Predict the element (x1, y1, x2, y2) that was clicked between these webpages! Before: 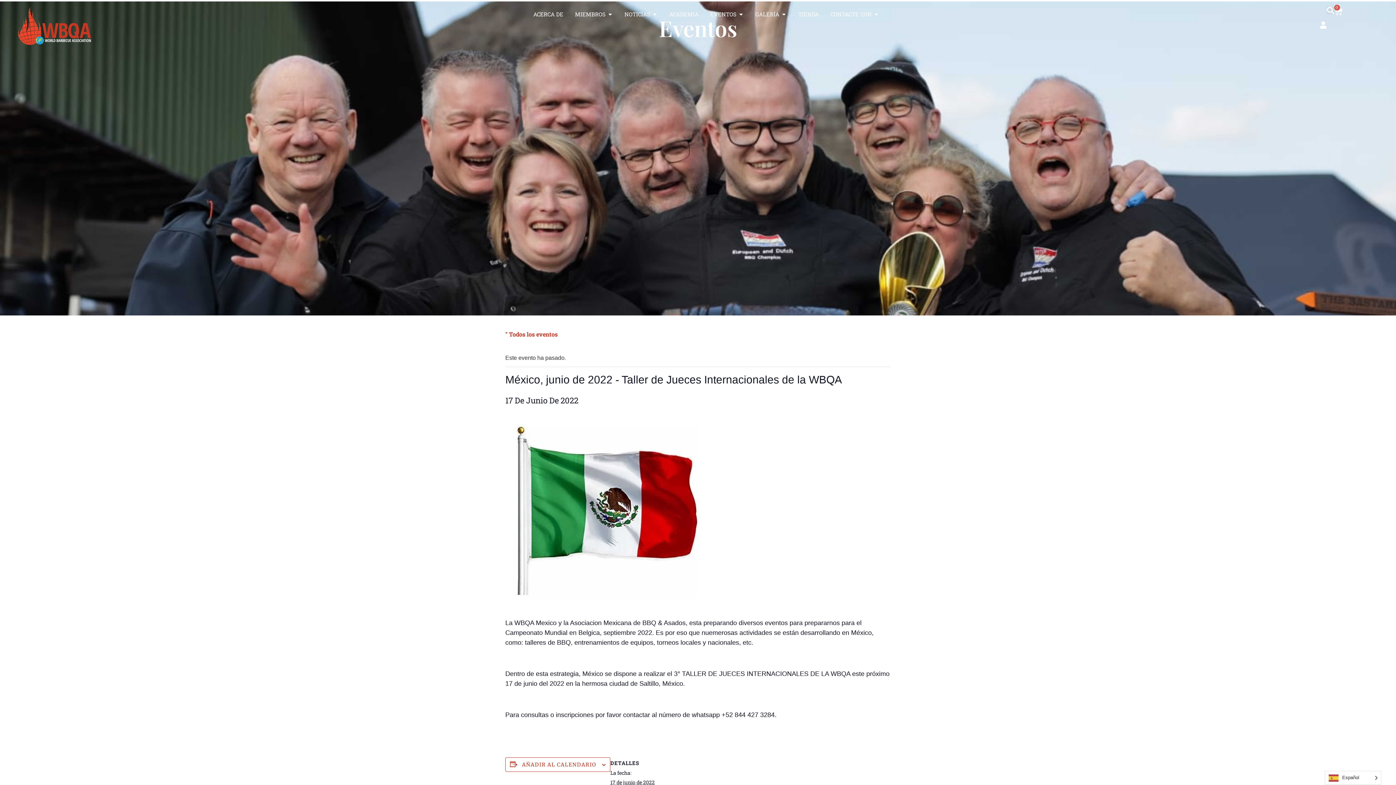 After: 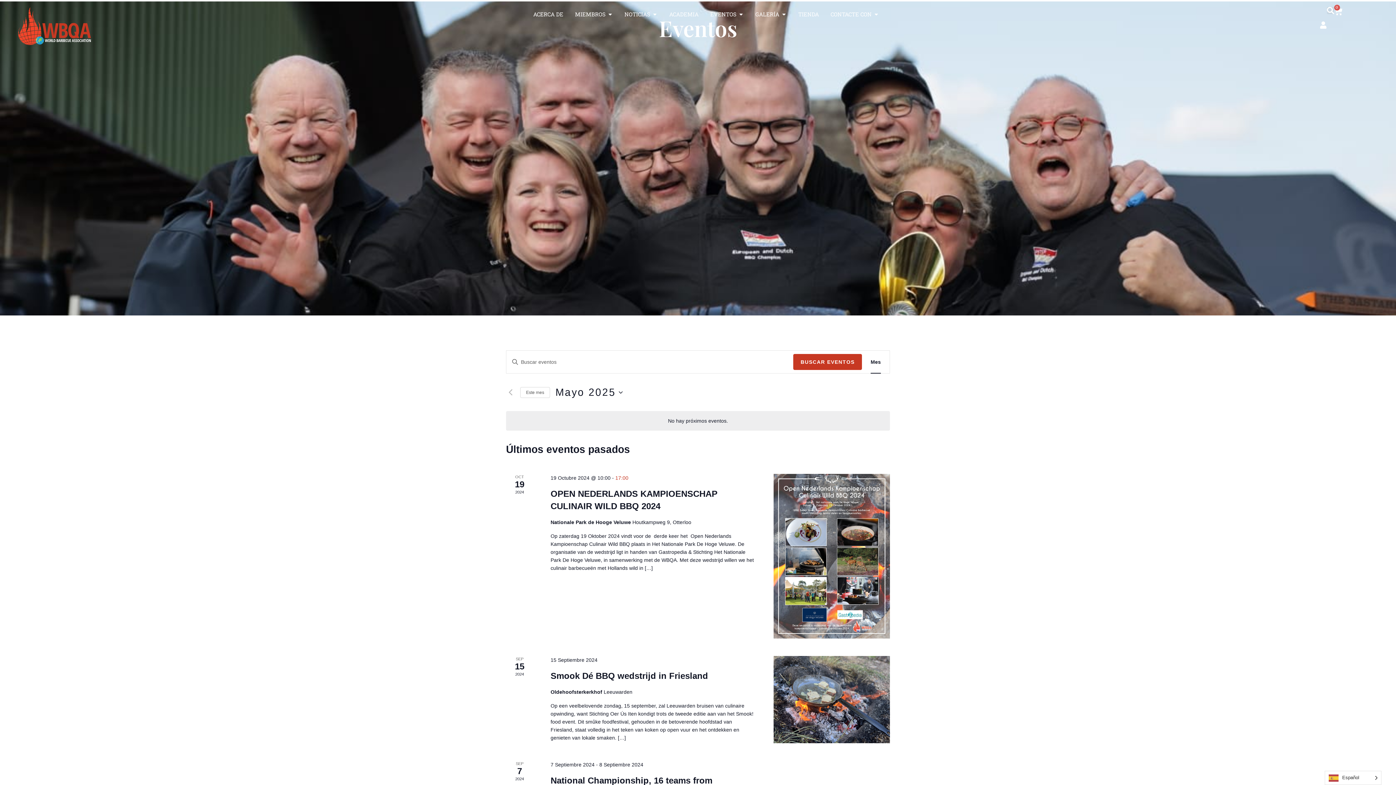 Action: bbox: (710, 10, 736, 18) label: EVENTOS